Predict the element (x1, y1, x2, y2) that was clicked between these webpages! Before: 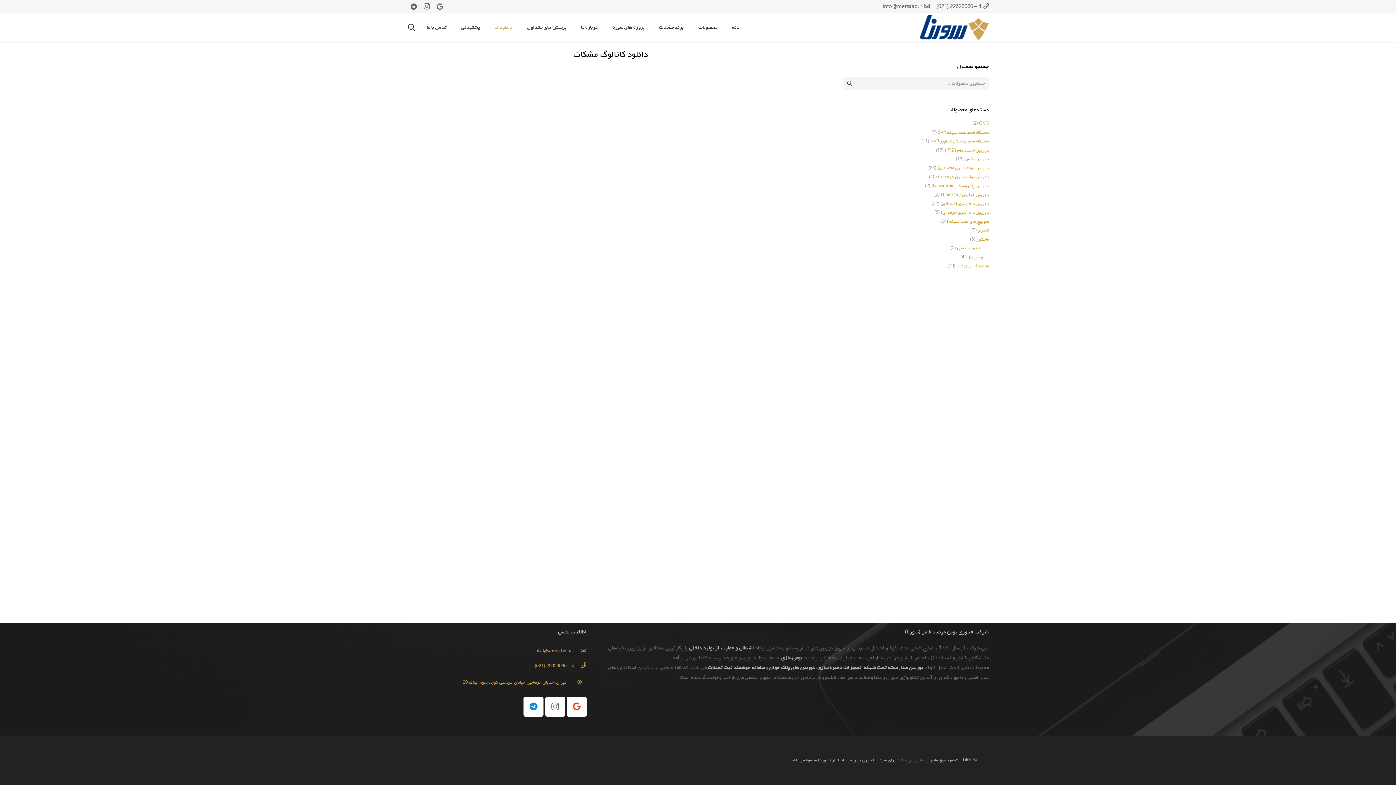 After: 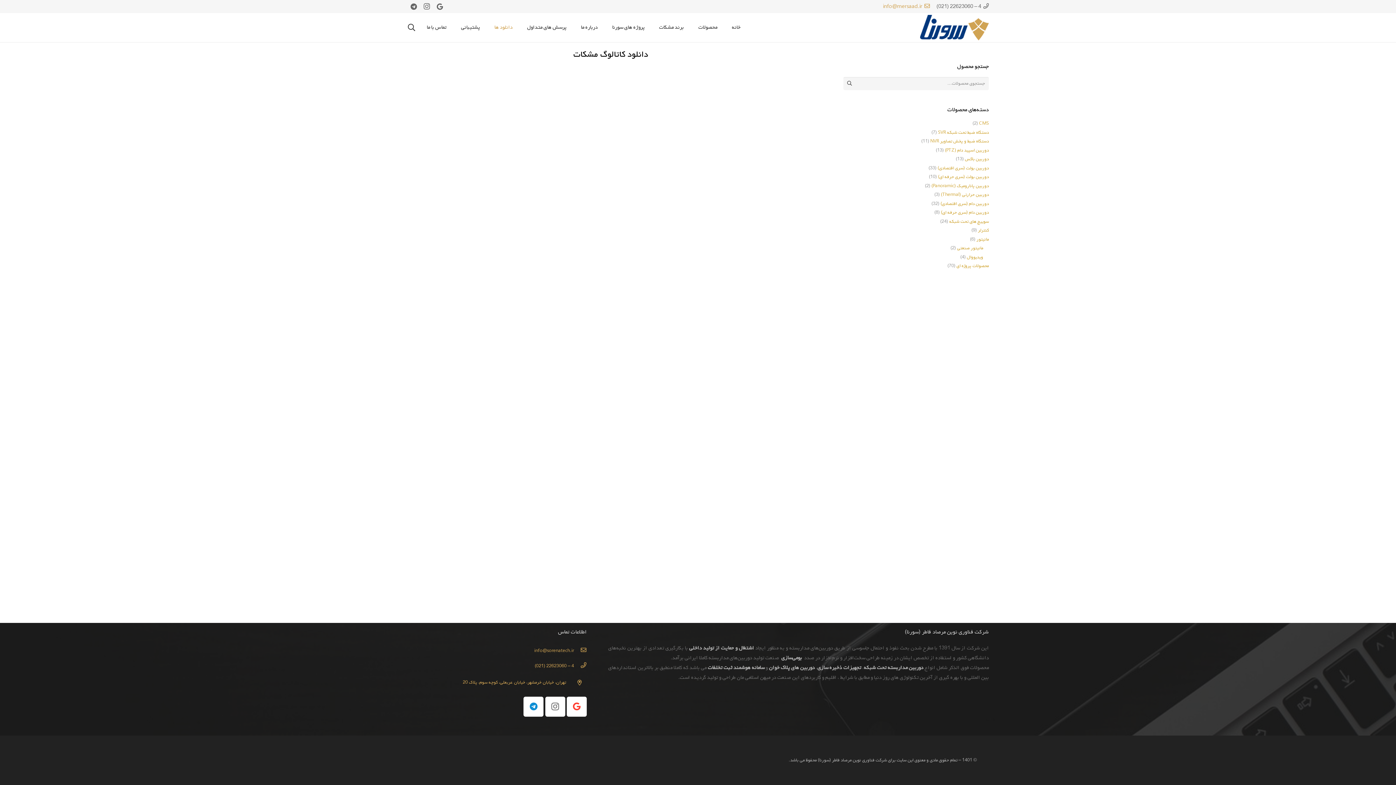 Action: label: info@mersaad.ir bbox: (883, 2, 930, 10)